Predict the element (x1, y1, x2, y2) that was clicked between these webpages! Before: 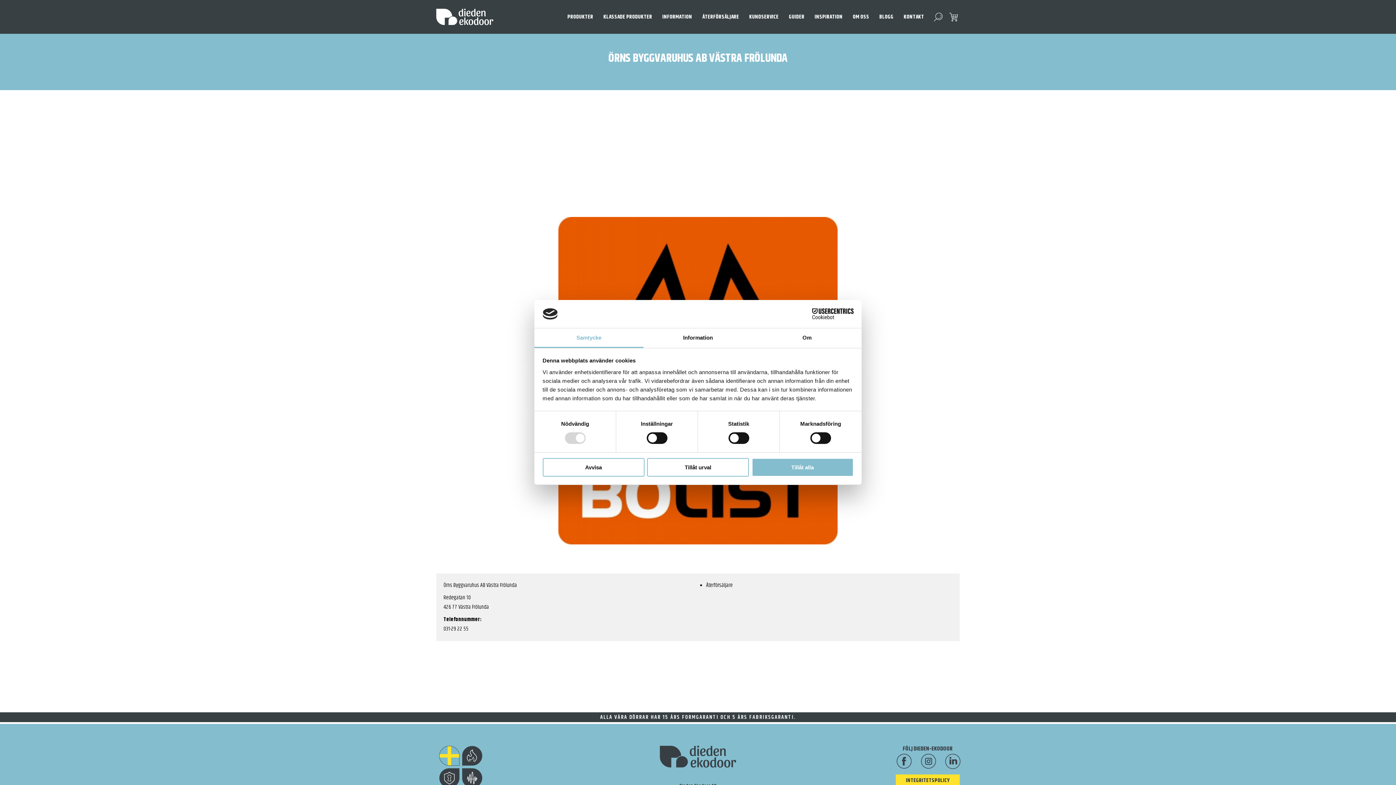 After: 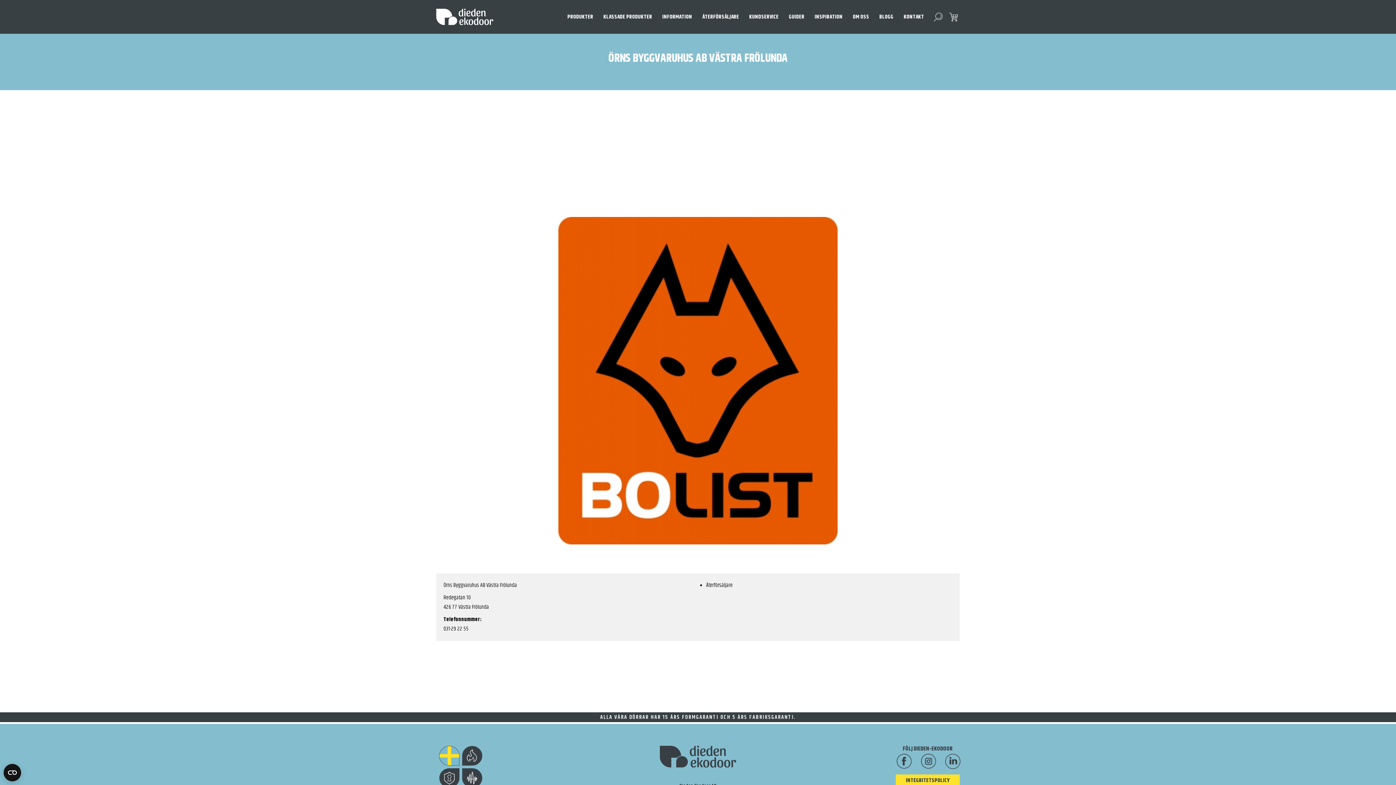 Action: label: Tillåt urval bbox: (647, 458, 749, 476)